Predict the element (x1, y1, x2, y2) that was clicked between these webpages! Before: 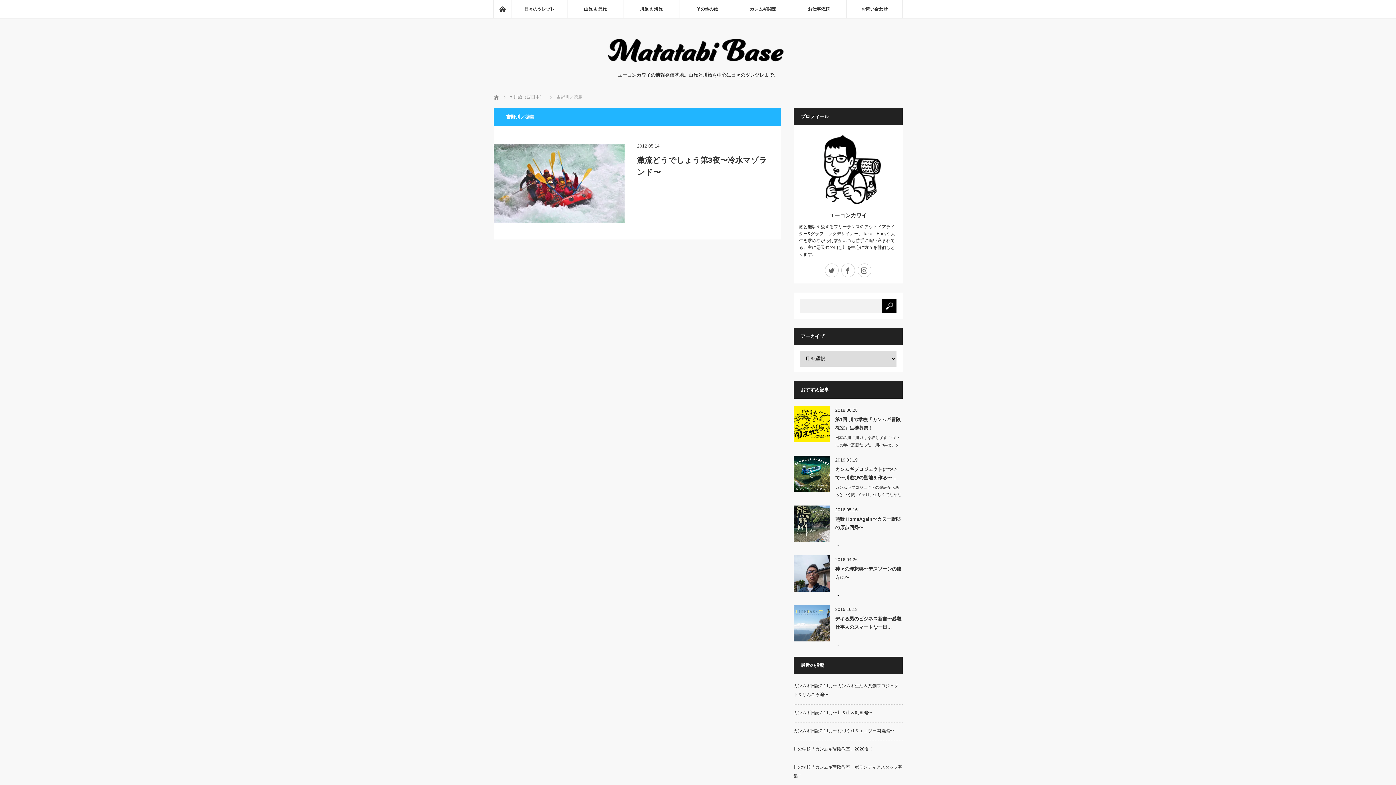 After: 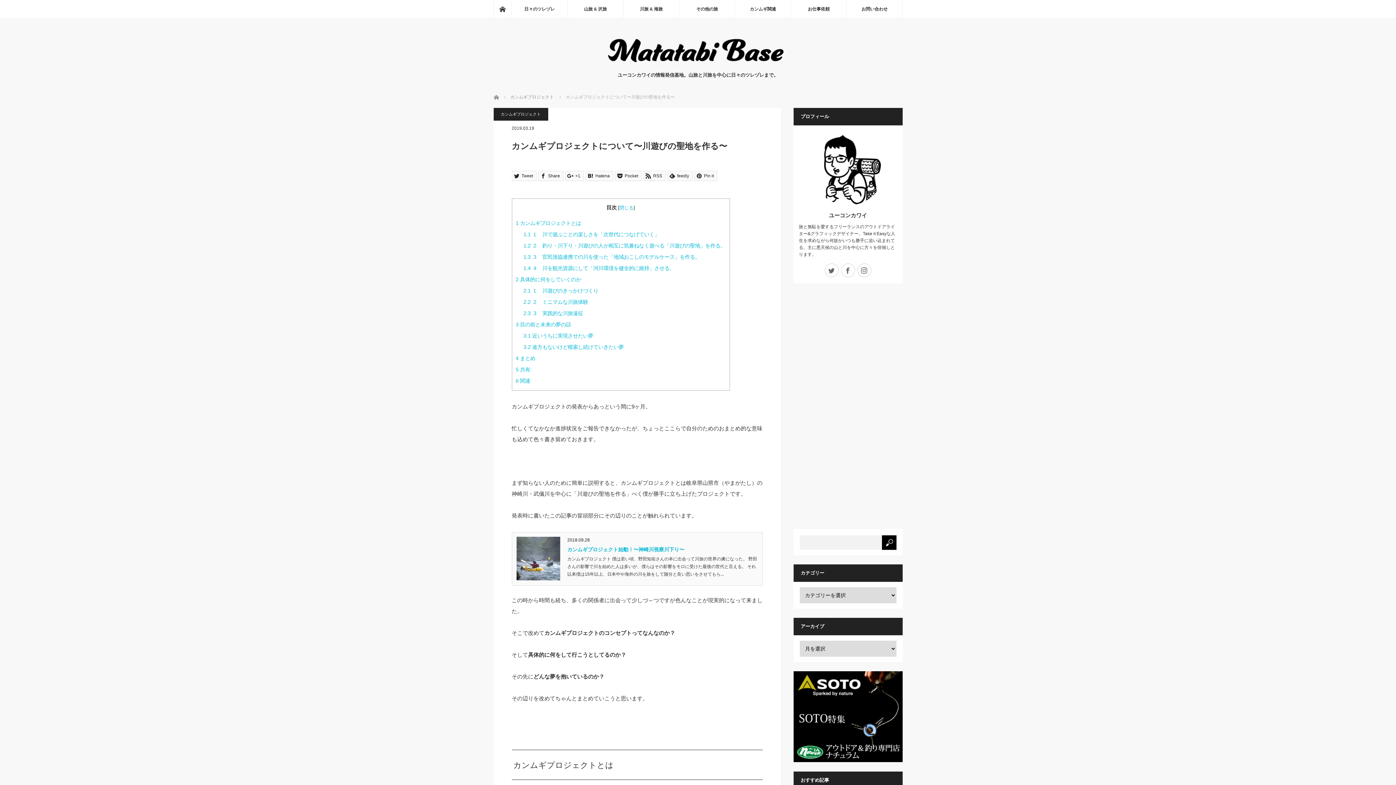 Action: bbox: (793, 456, 830, 492)